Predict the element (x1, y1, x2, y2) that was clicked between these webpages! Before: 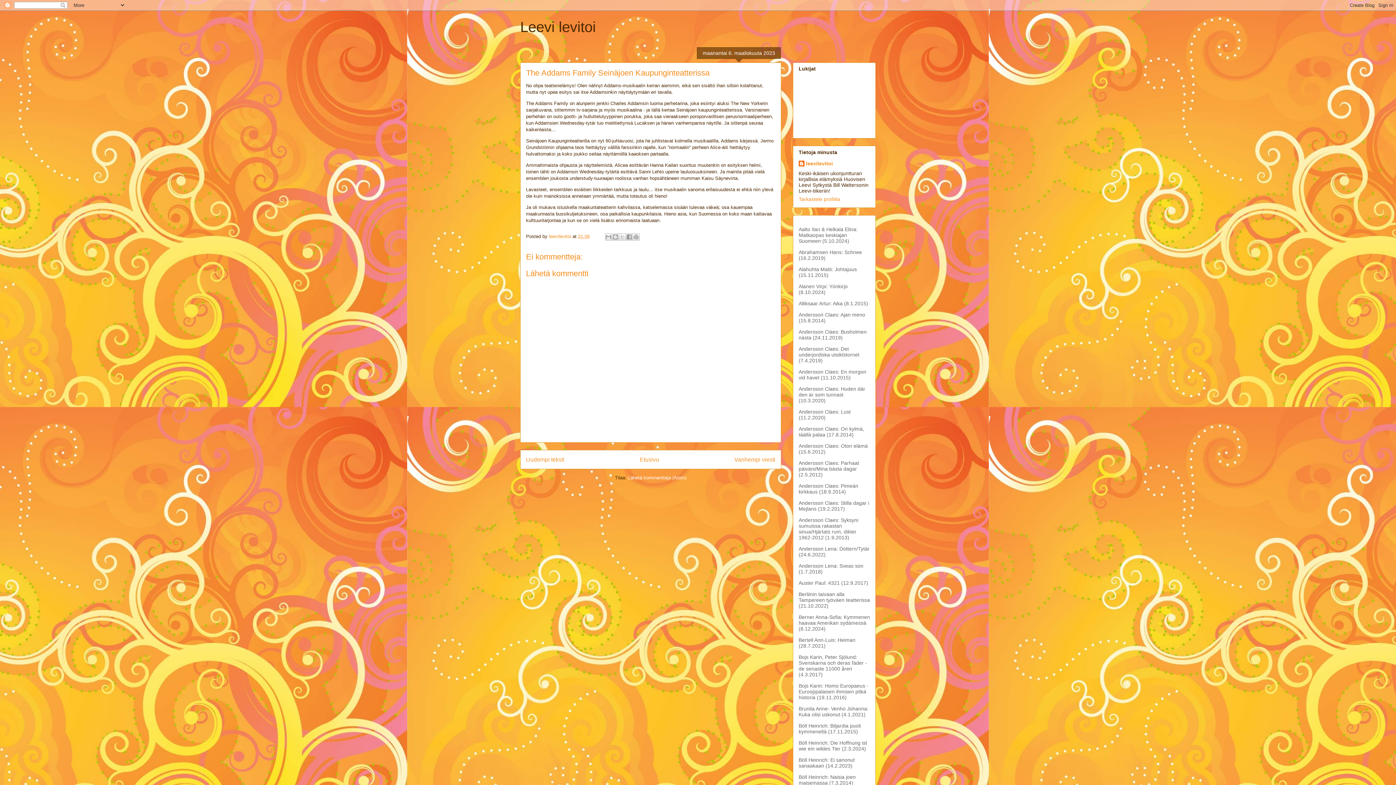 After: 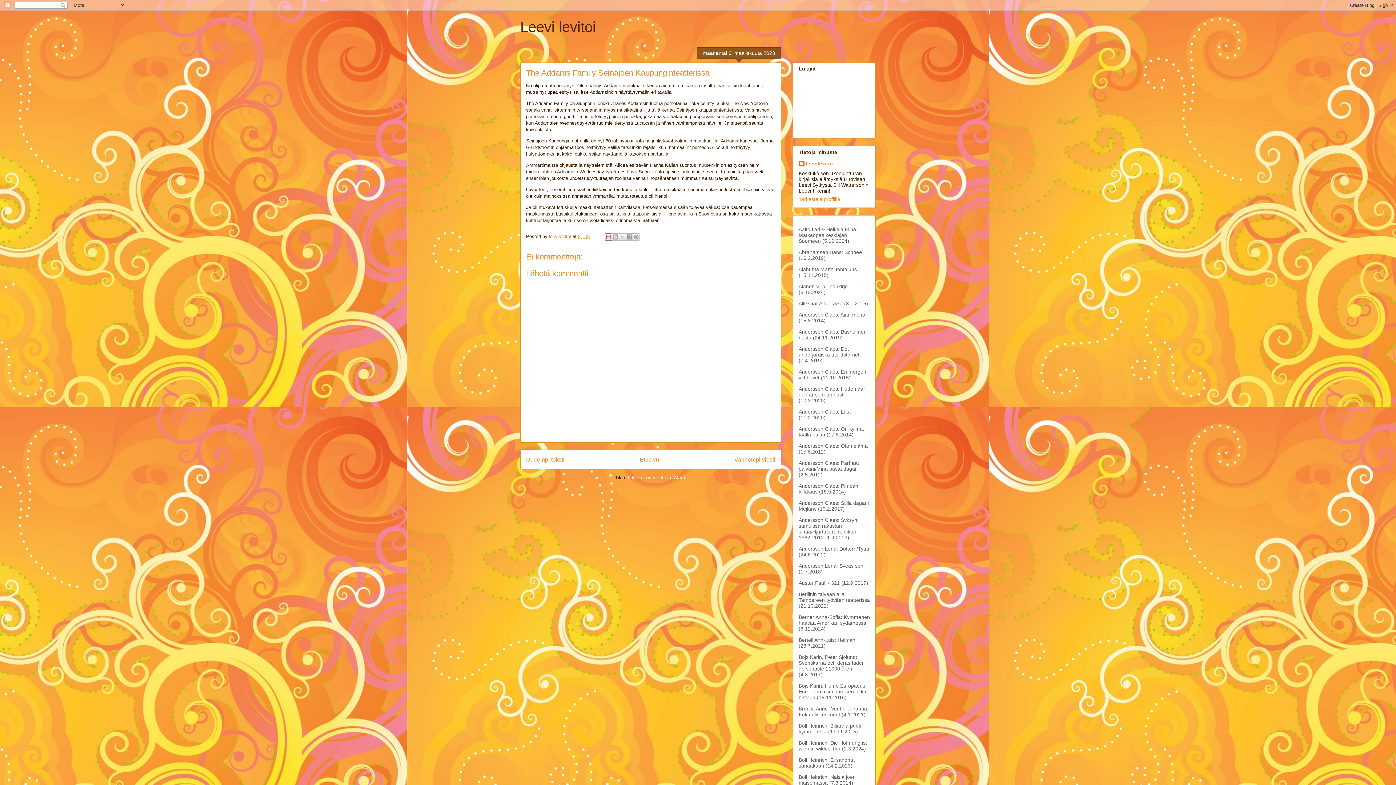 Action: bbox: (605, 233, 612, 240) label: Kohteen lähettäminen sähköpostitse